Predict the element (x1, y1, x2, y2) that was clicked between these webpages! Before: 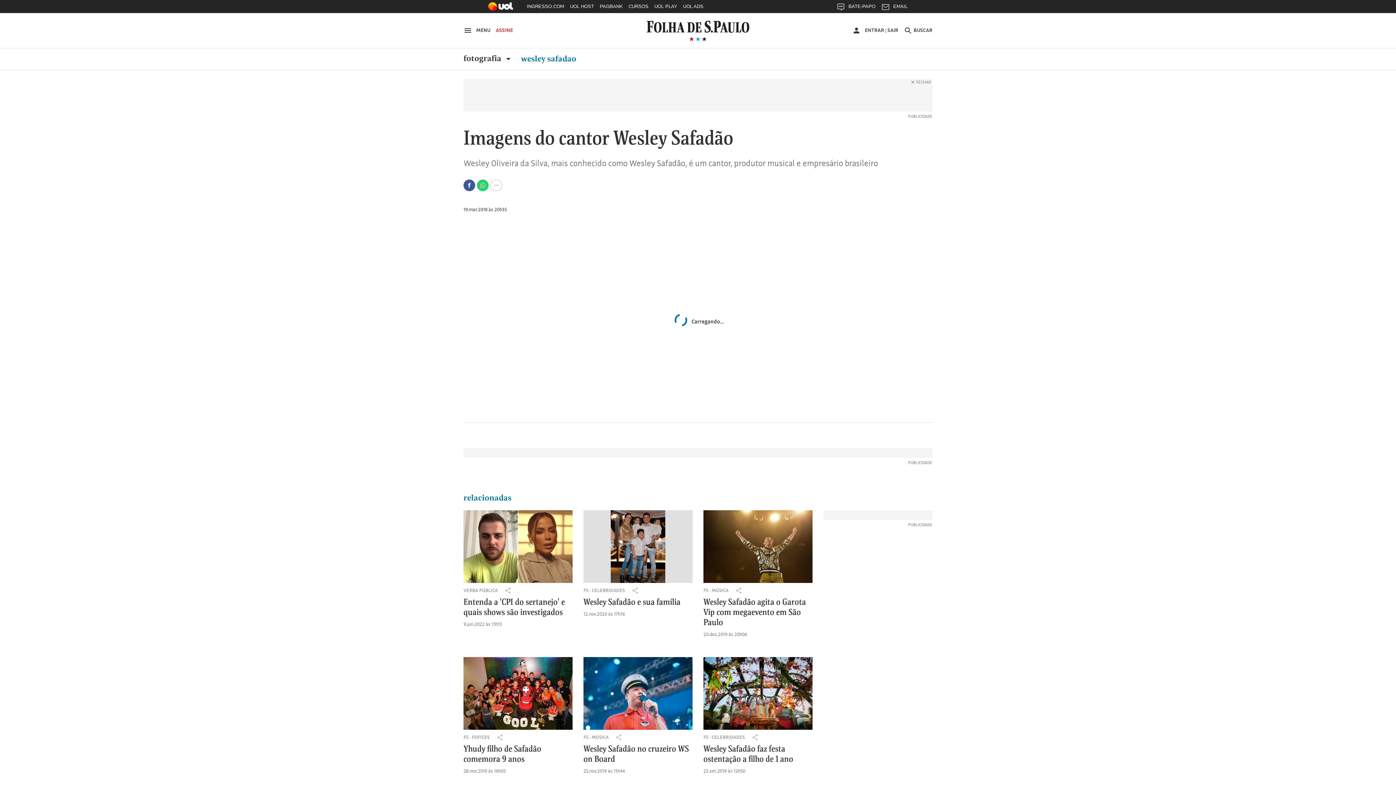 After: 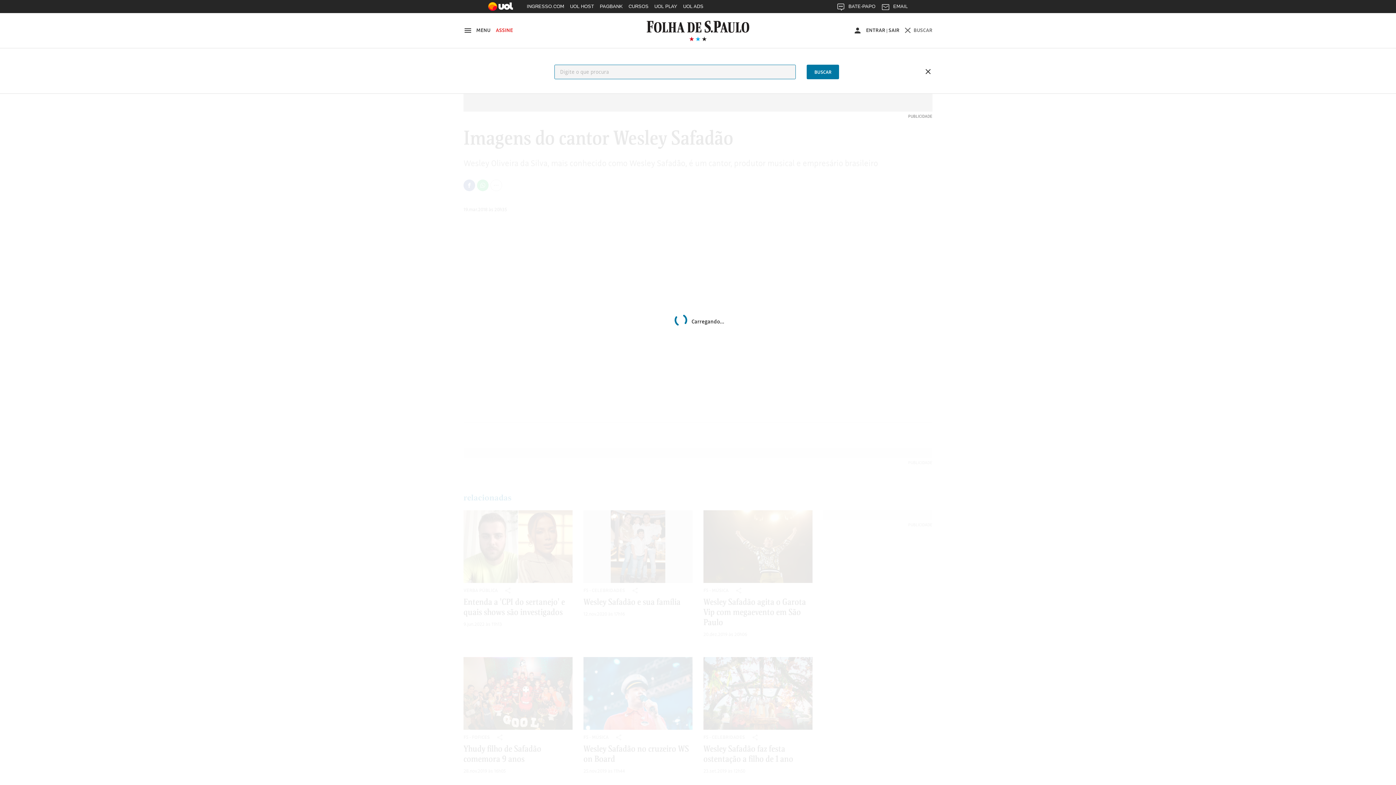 Action: bbox: (904, 25, 932, 35) label:  BUSCAR